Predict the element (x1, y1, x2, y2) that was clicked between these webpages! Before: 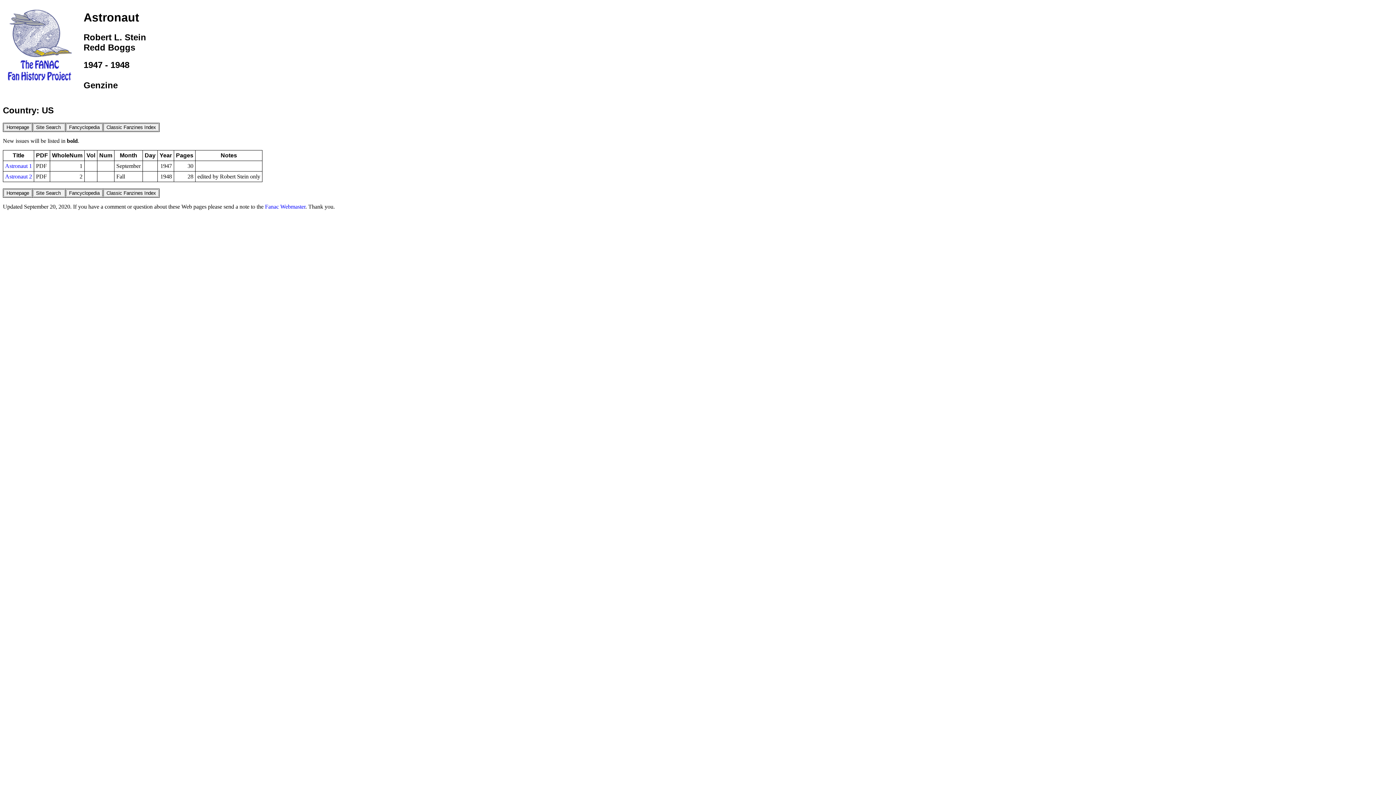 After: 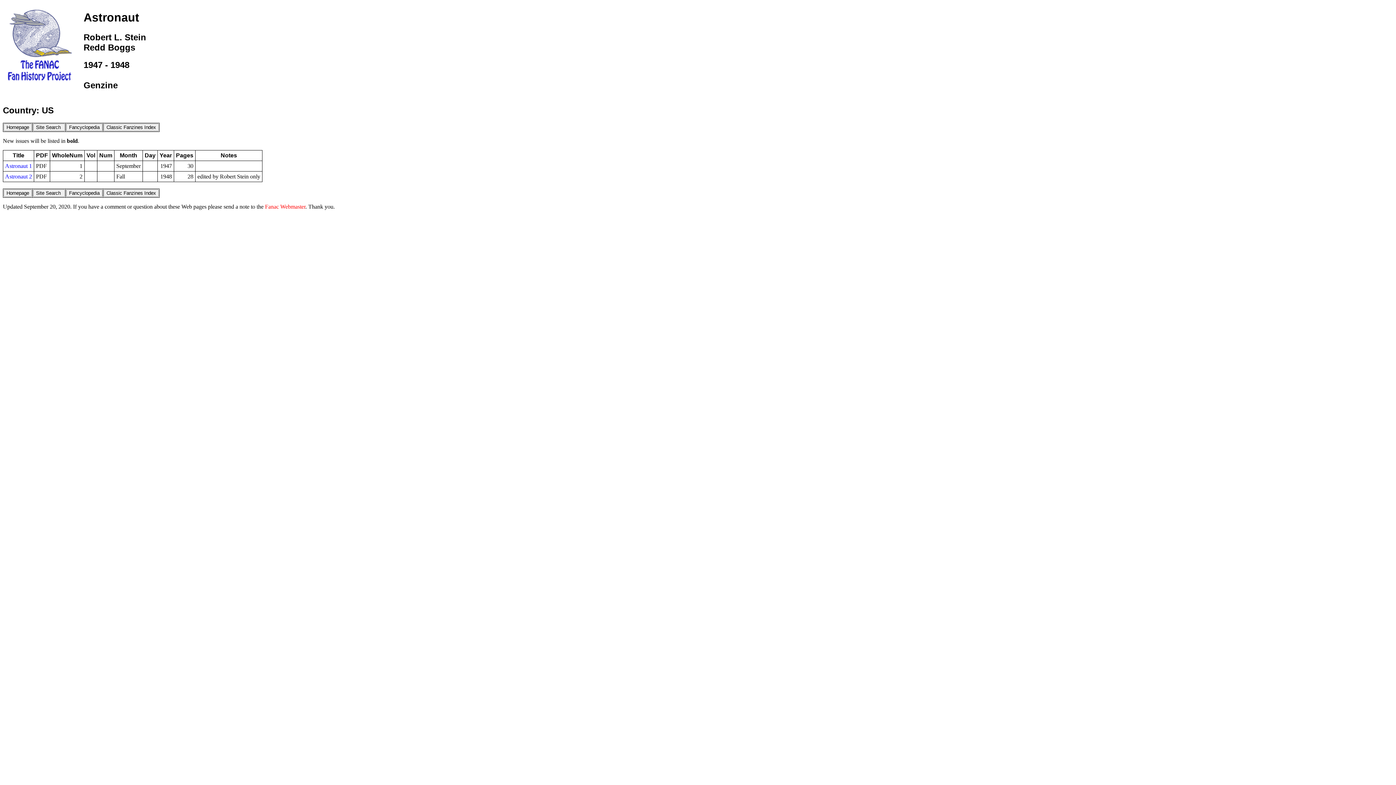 Action: label: Fanac Webmaster bbox: (265, 203, 305, 209)